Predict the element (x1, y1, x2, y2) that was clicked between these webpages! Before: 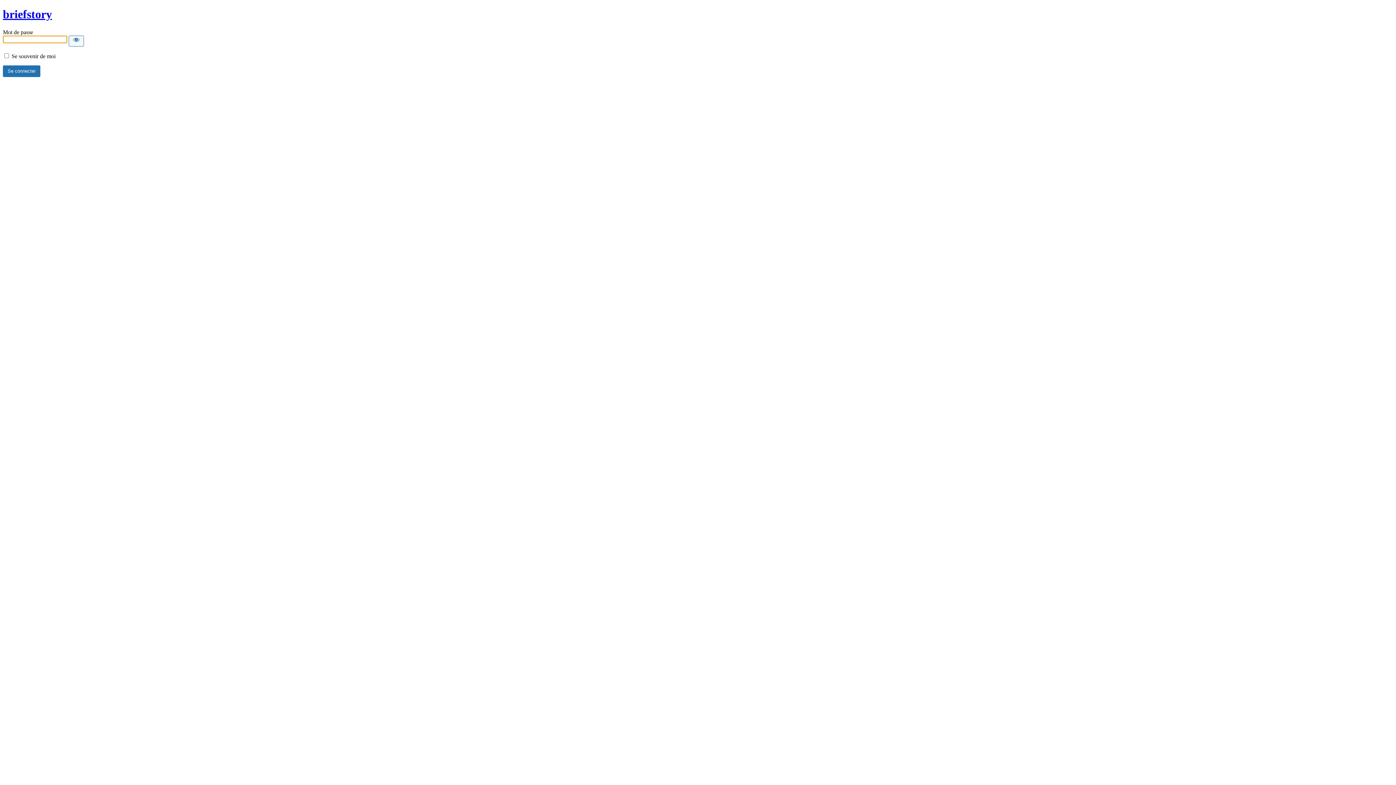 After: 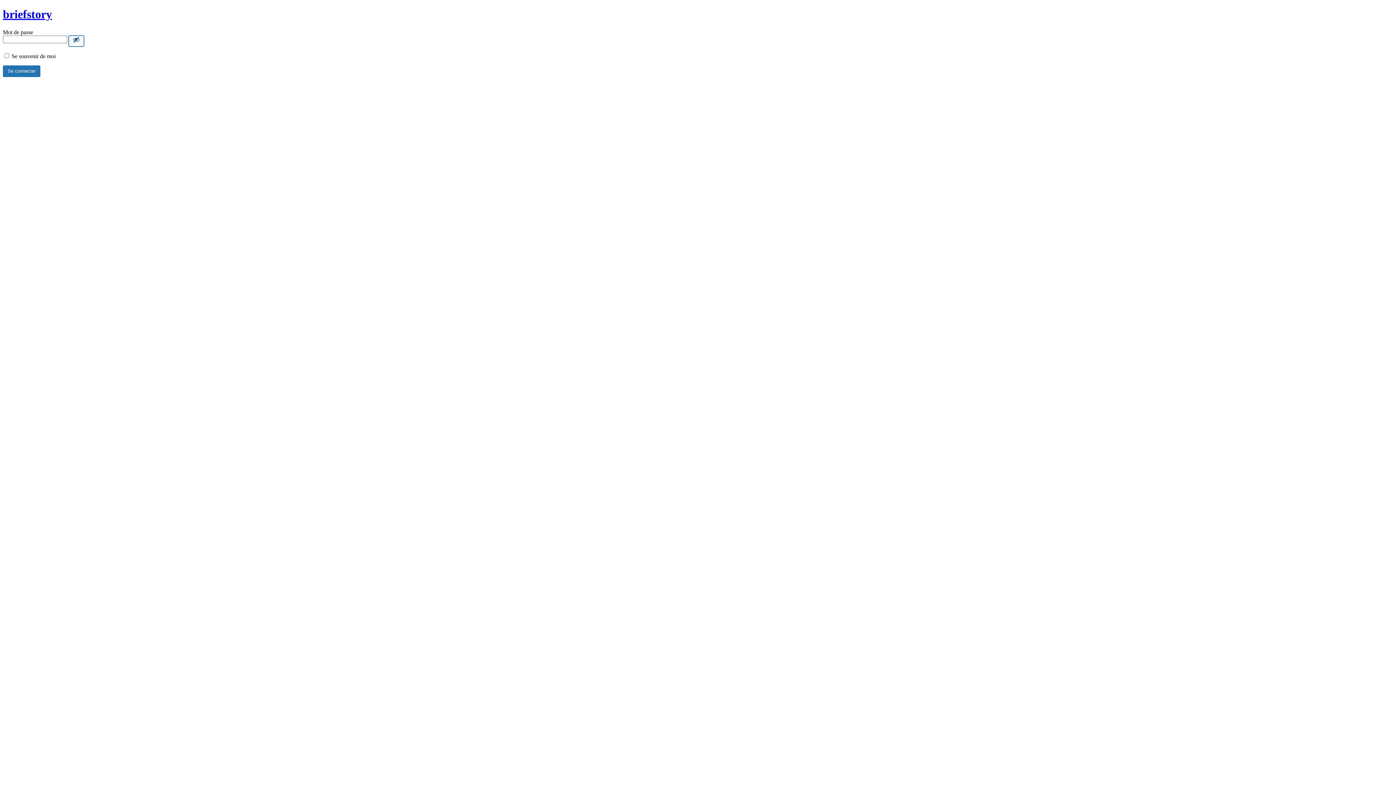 Action: bbox: (68, 35, 84, 46) label: Show password